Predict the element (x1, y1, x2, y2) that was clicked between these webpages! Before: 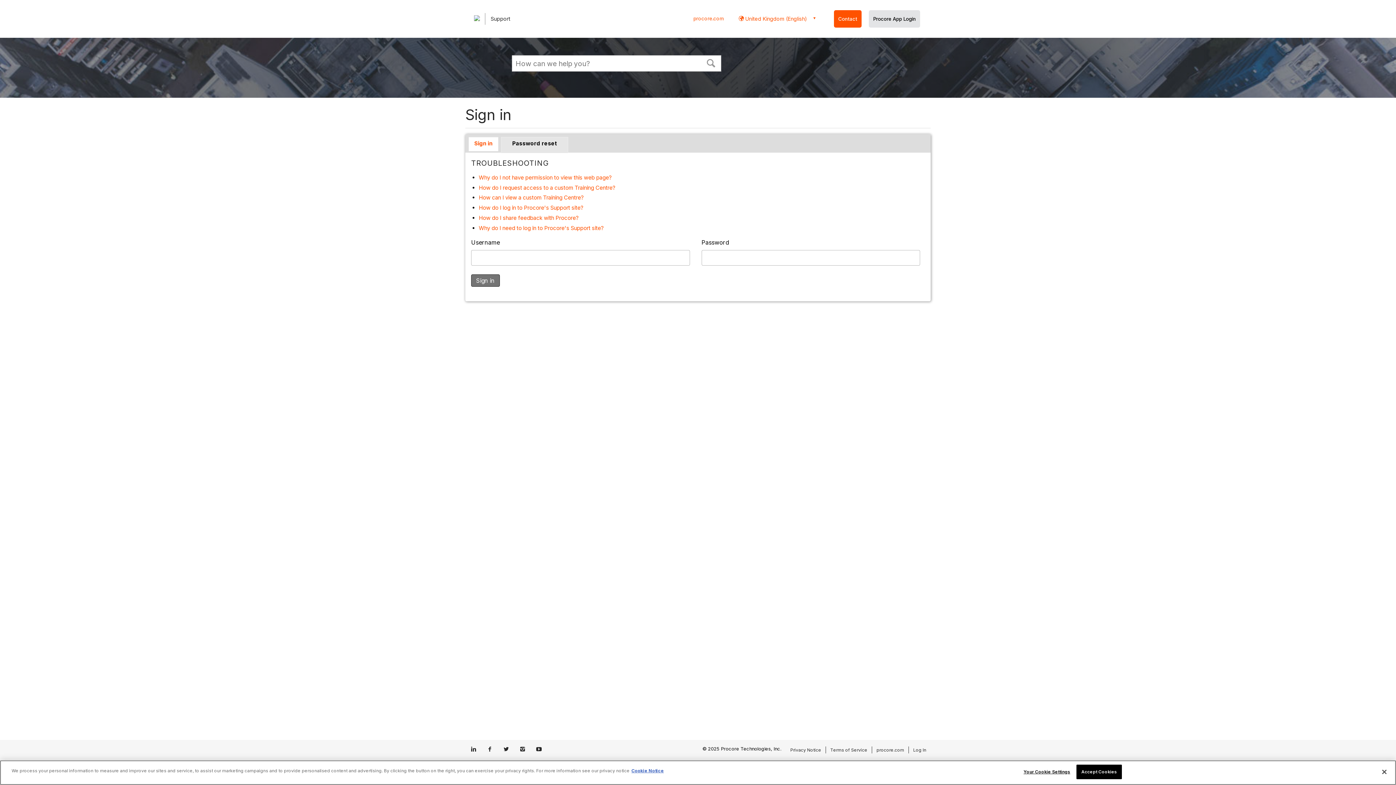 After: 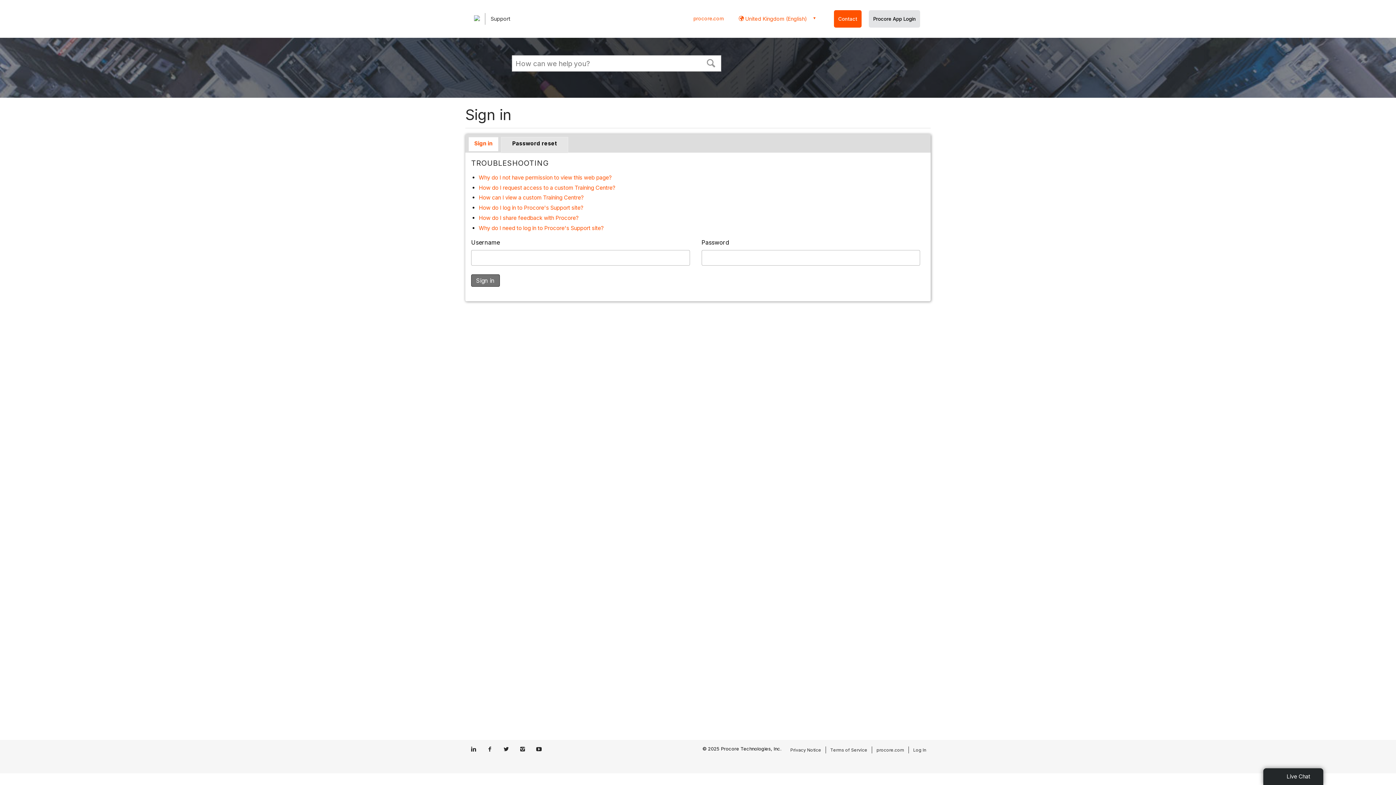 Action: label: Log In bbox: (913, 747, 926, 752)